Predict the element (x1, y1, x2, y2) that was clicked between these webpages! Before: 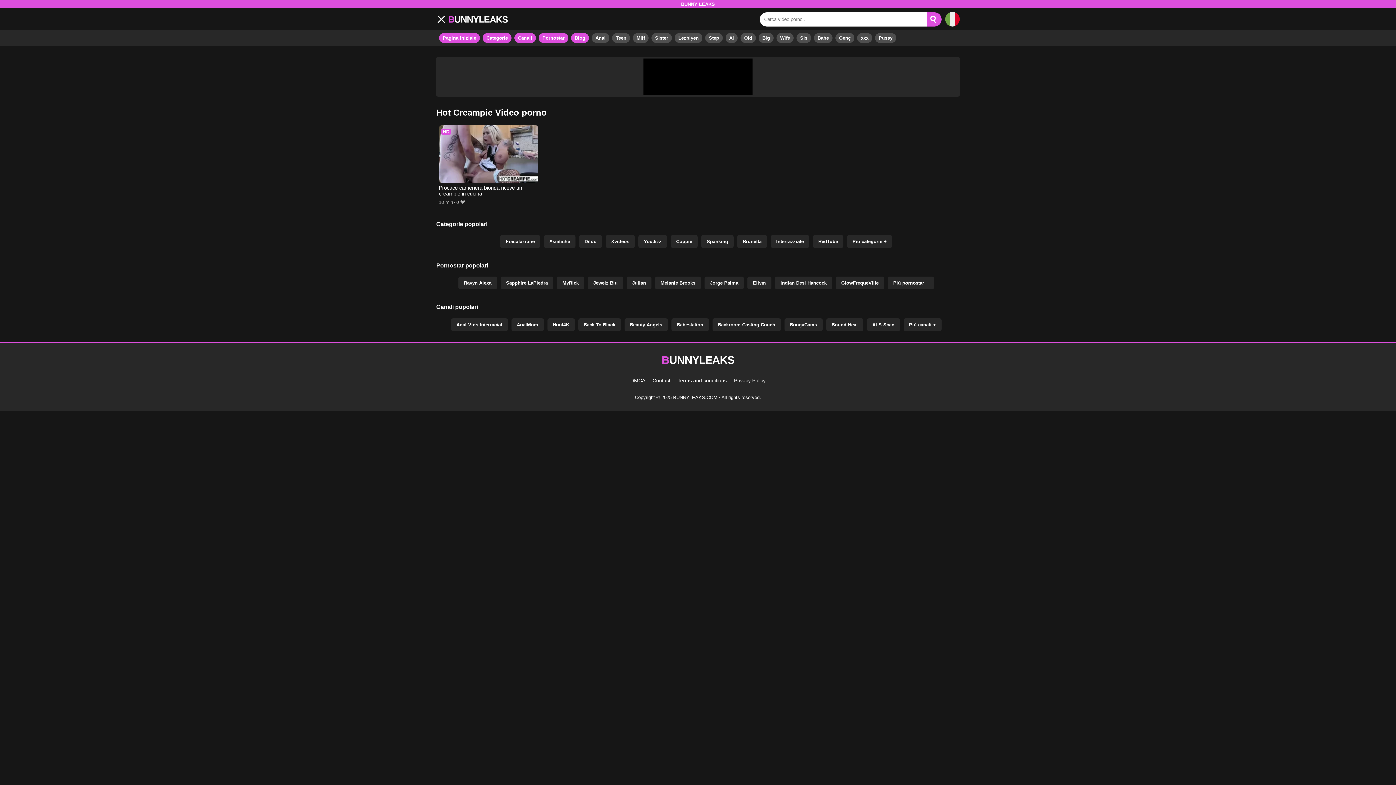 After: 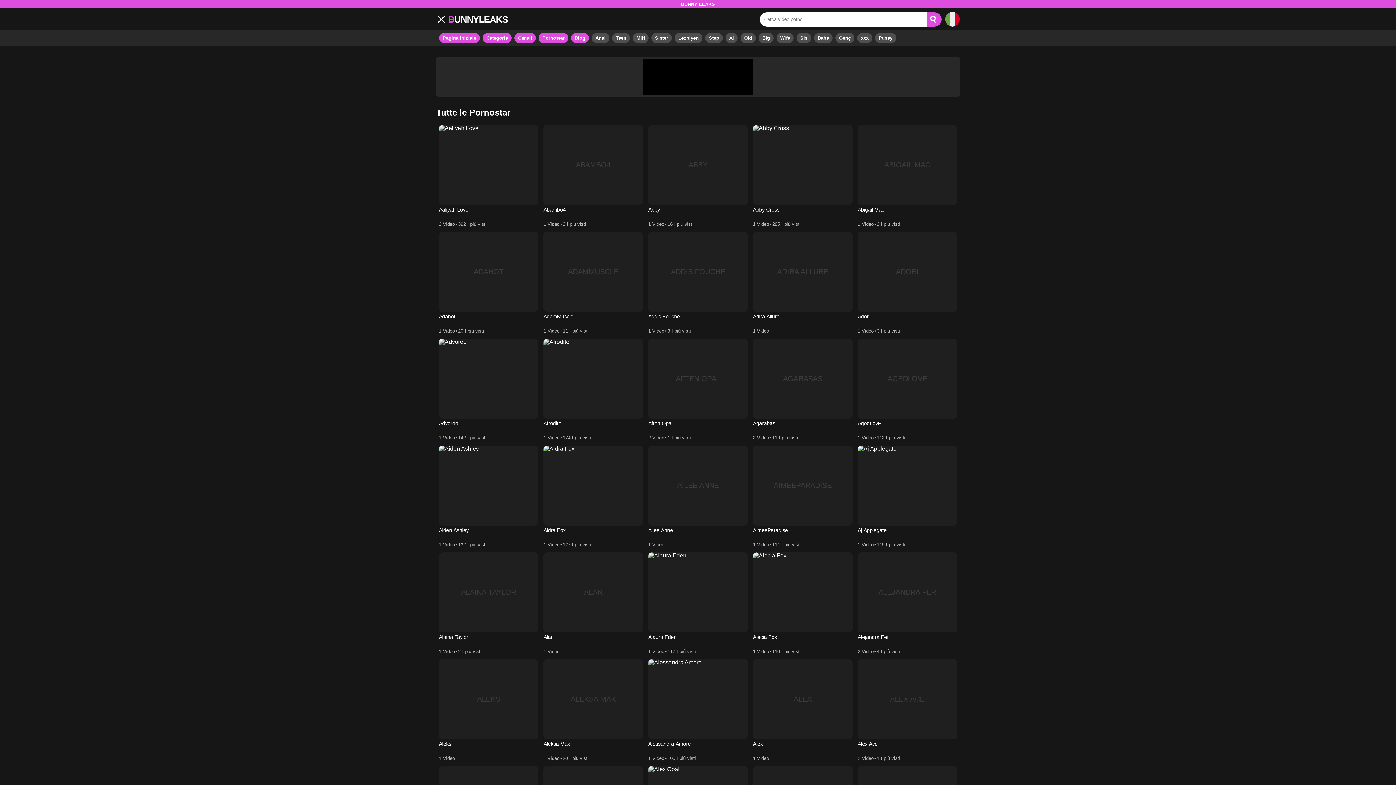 Action: bbox: (888, 276, 934, 289) label: Più pornostar 